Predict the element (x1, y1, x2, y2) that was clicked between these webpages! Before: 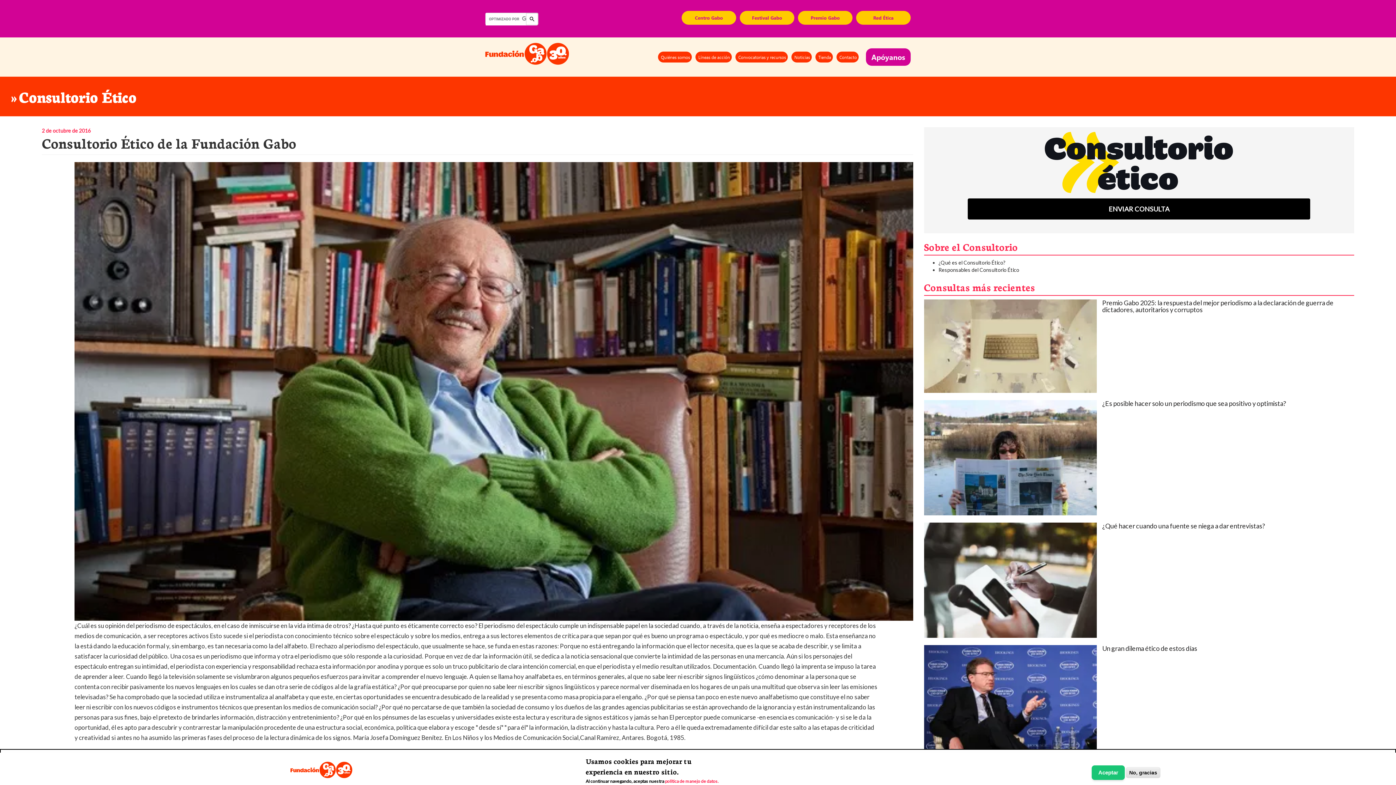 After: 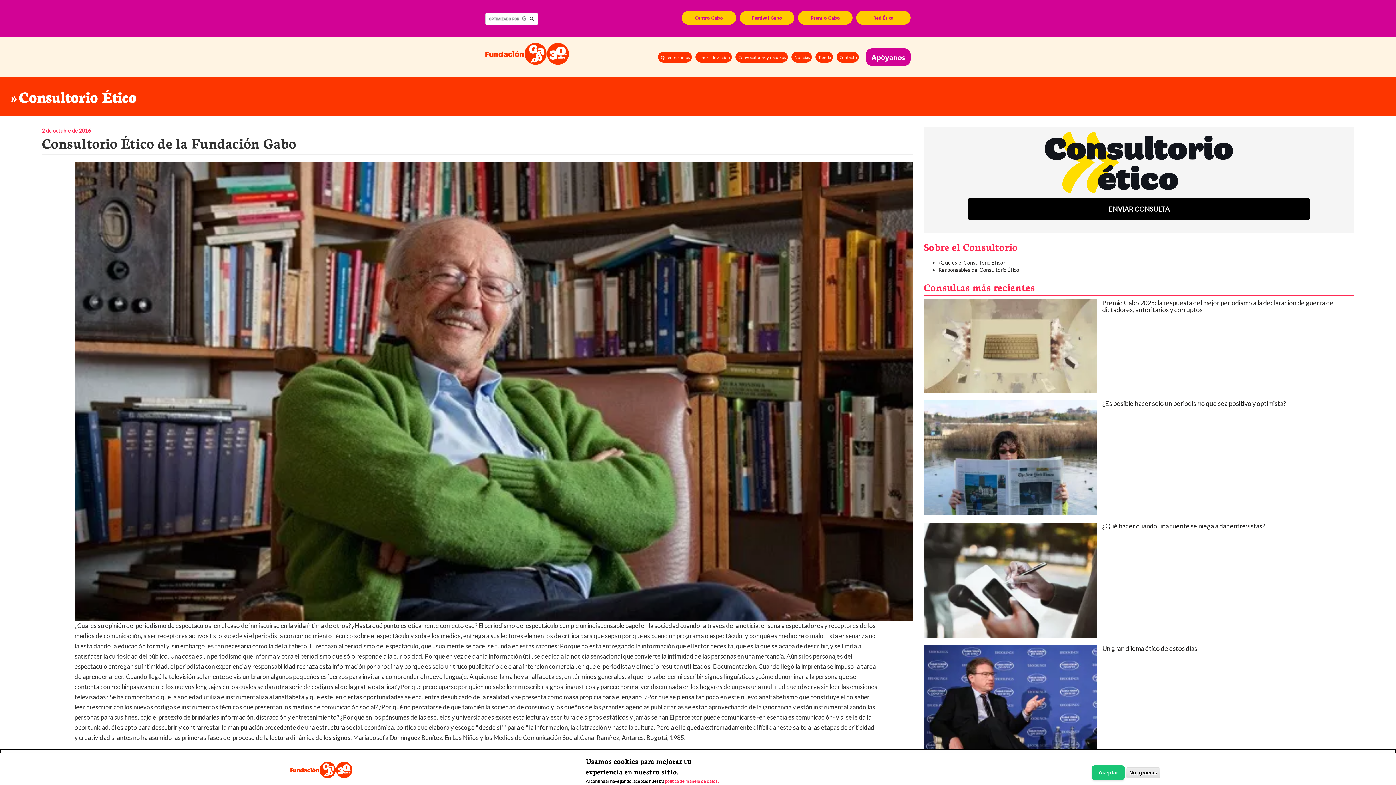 Action: label: Festival Gabo bbox: (740, 10, 794, 24)